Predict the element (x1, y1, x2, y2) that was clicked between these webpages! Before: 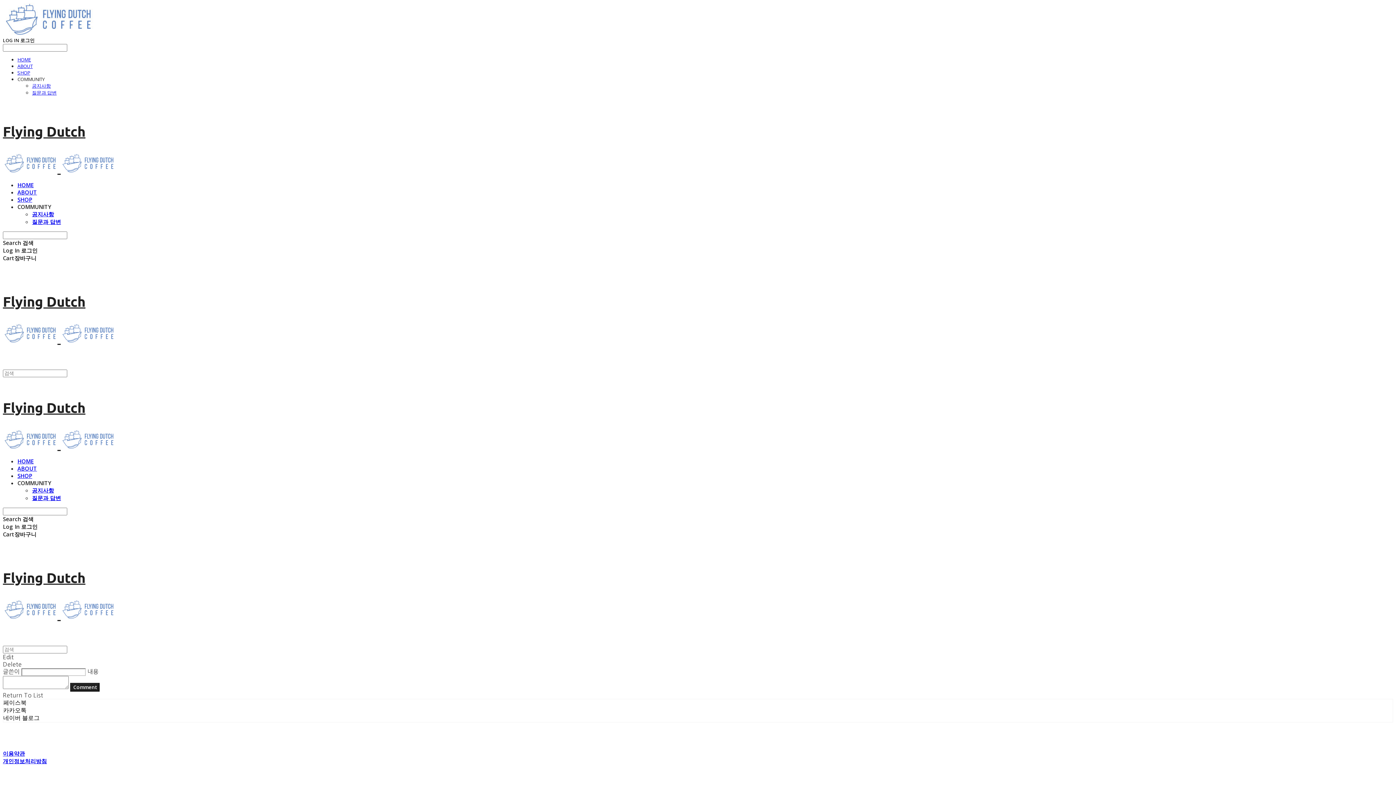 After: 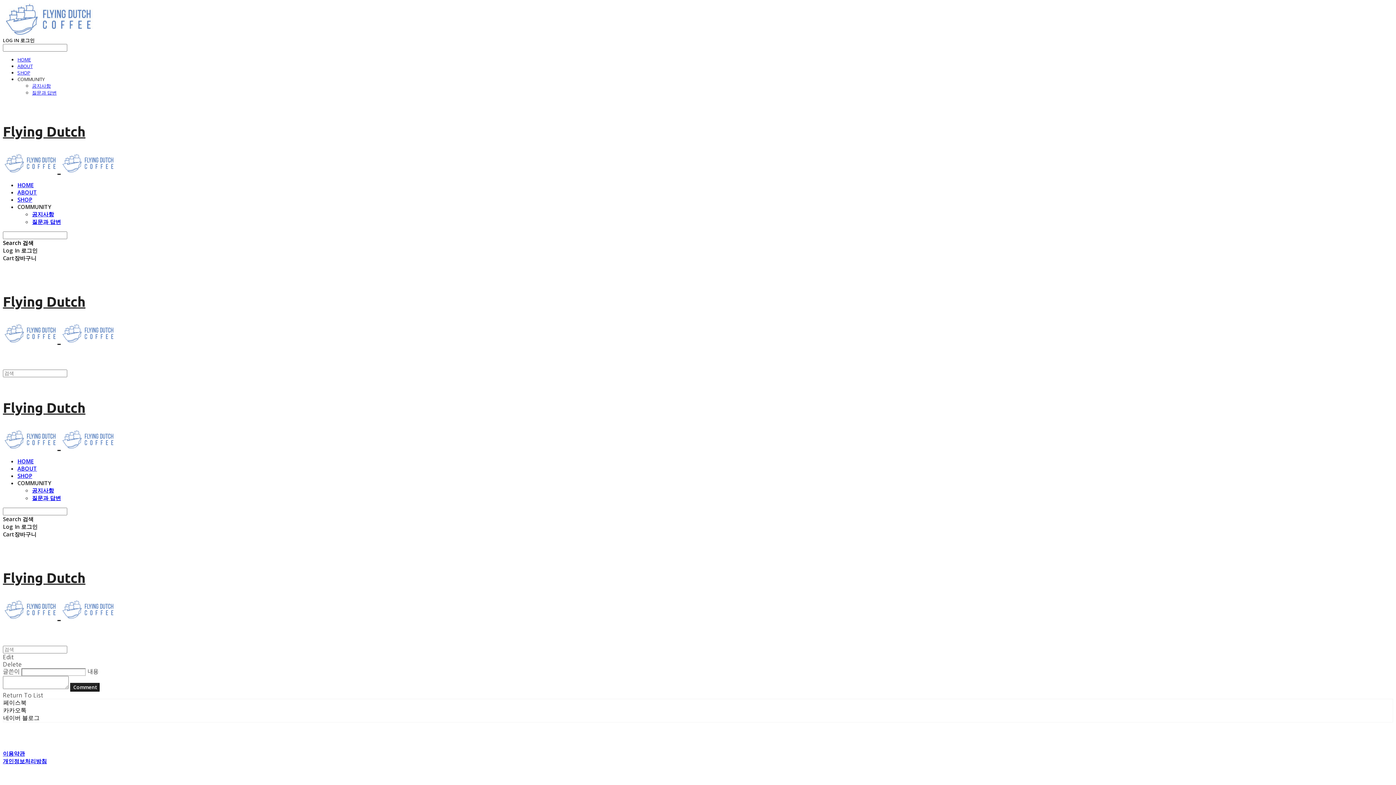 Action: label: Search 검색 bbox: (2, 231, 1393, 246)